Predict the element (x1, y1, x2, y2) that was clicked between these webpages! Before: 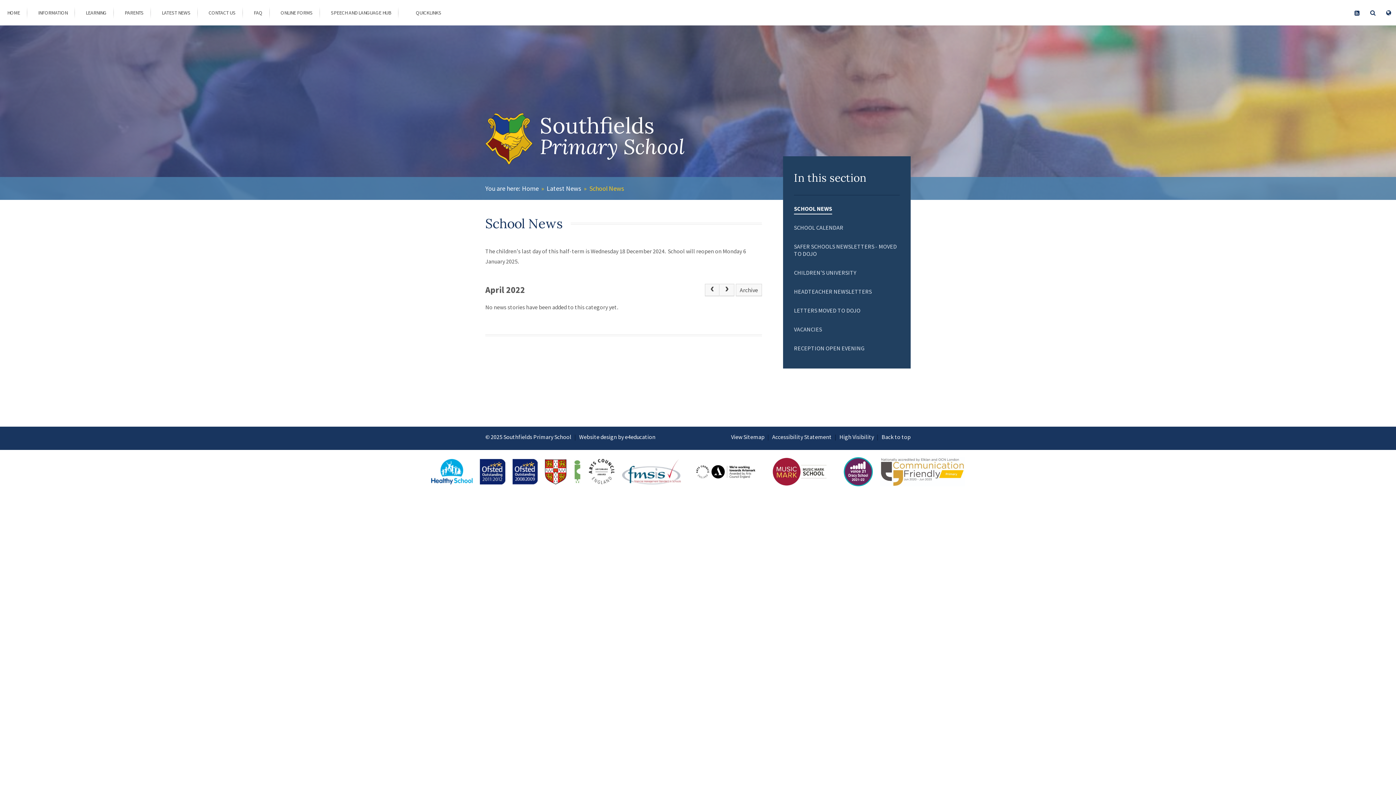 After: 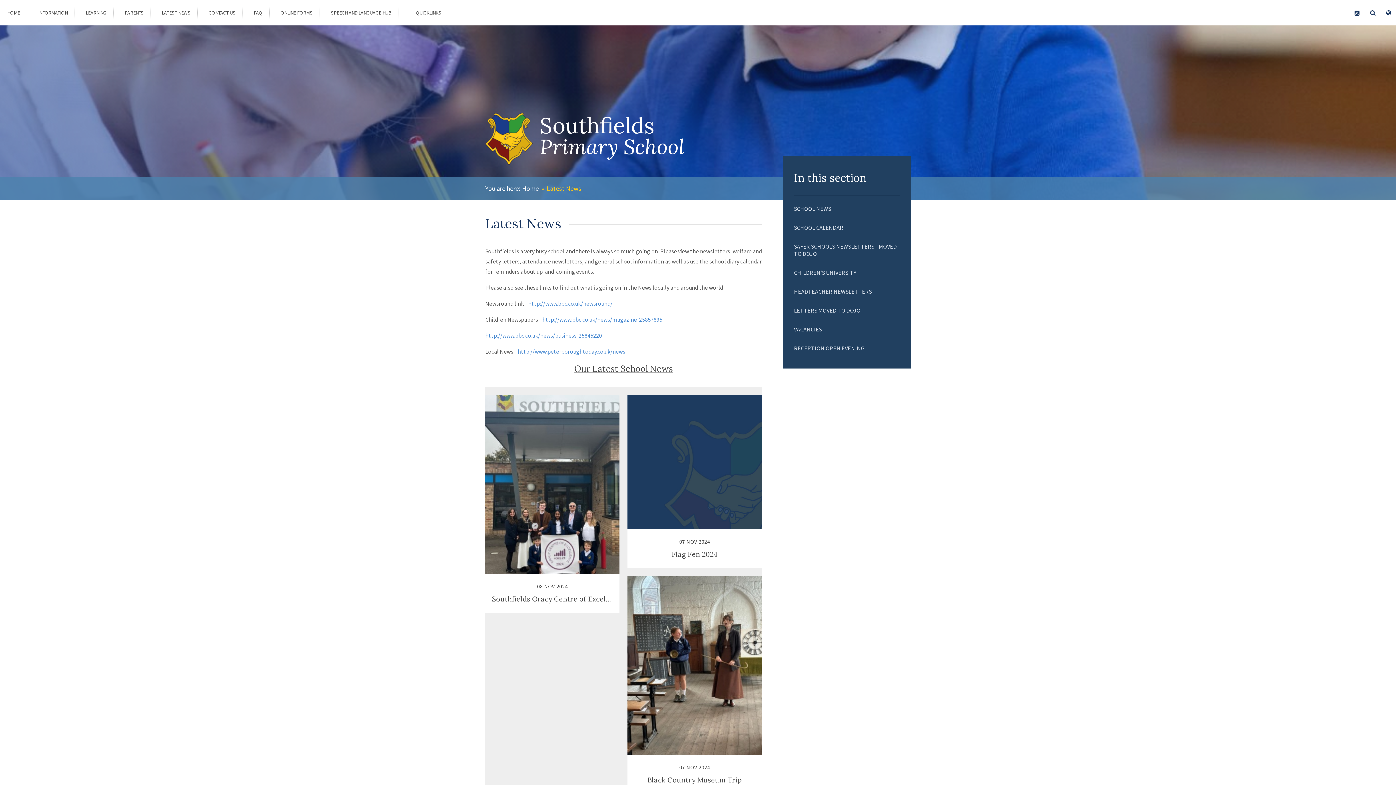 Action: bbox: (546, 184, 581, 192) label: Latest News